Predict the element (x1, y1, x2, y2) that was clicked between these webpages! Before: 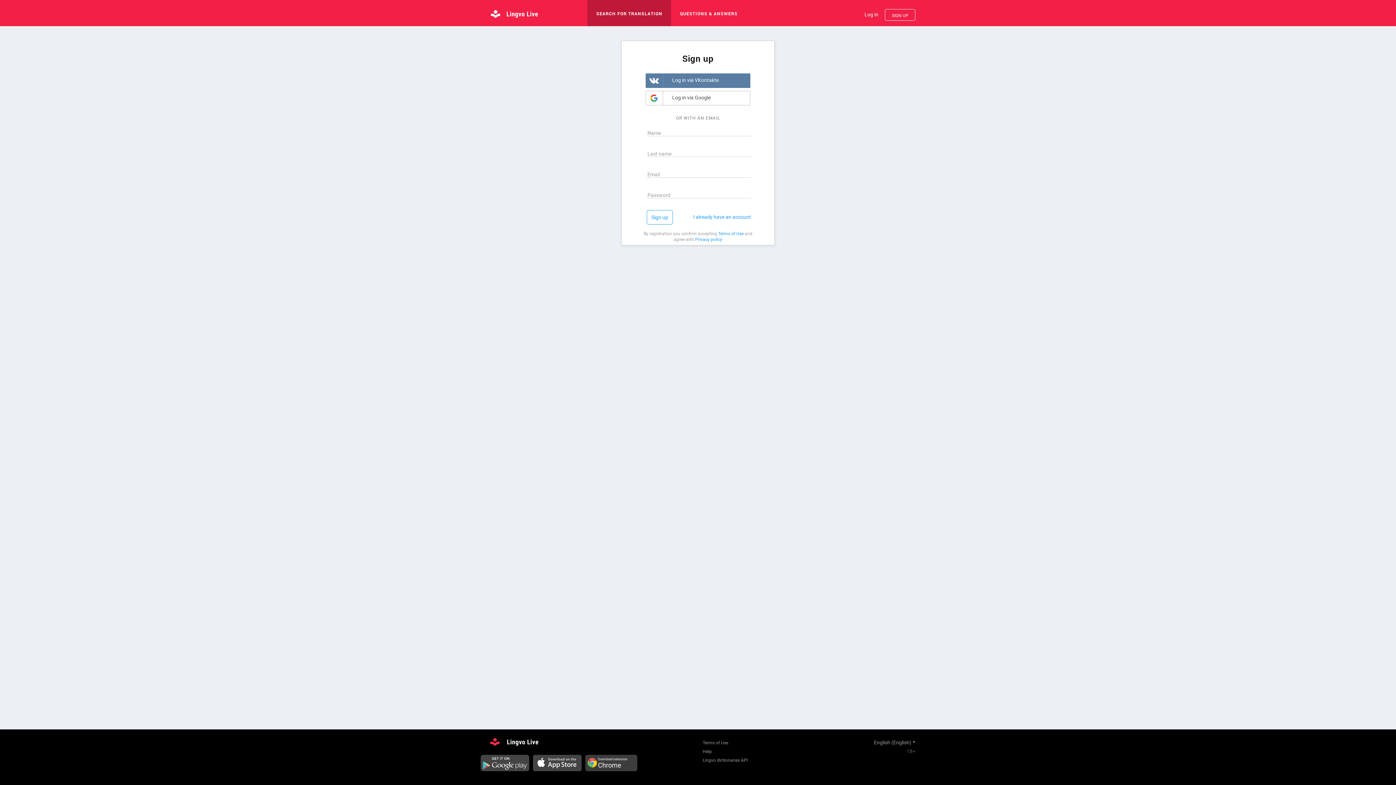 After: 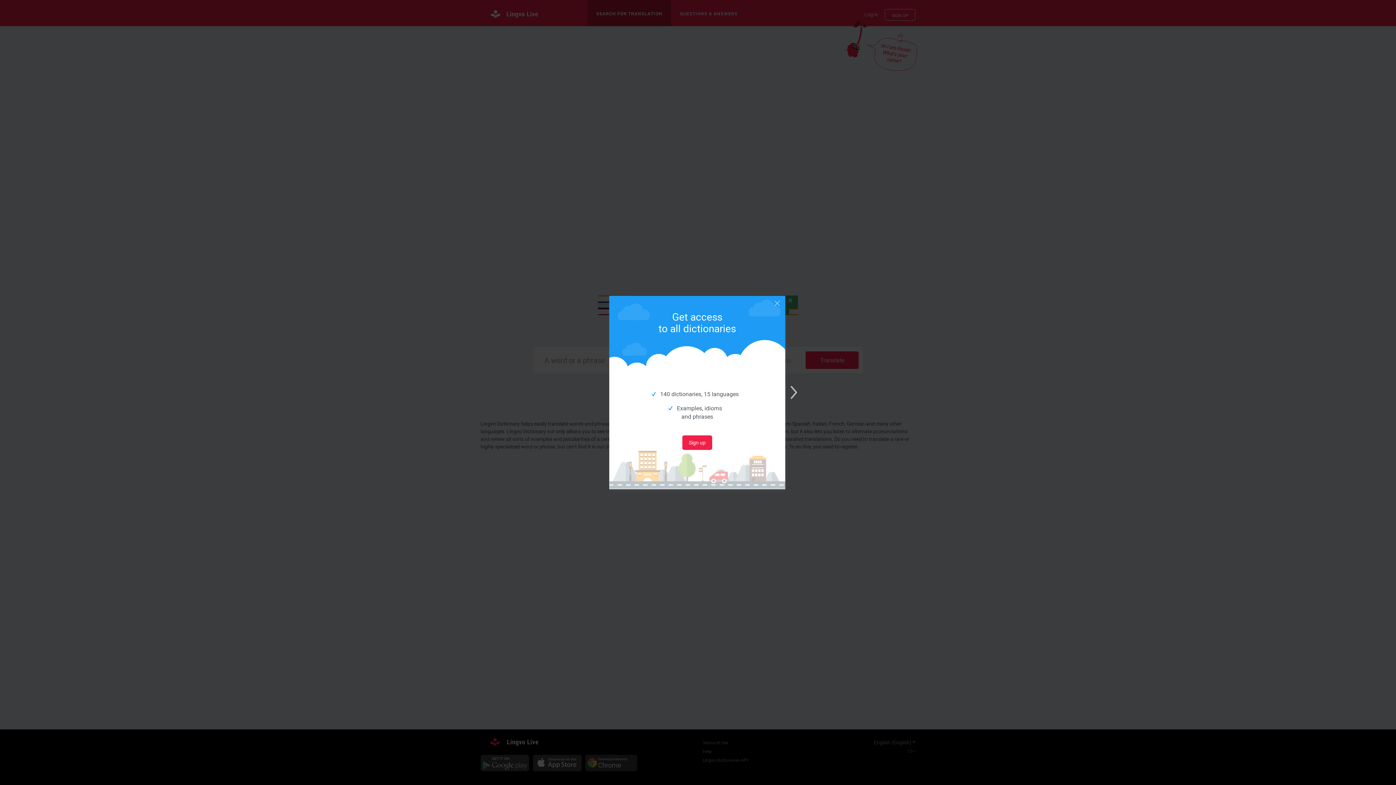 Action: bbox: (480, 735, 548, 749)